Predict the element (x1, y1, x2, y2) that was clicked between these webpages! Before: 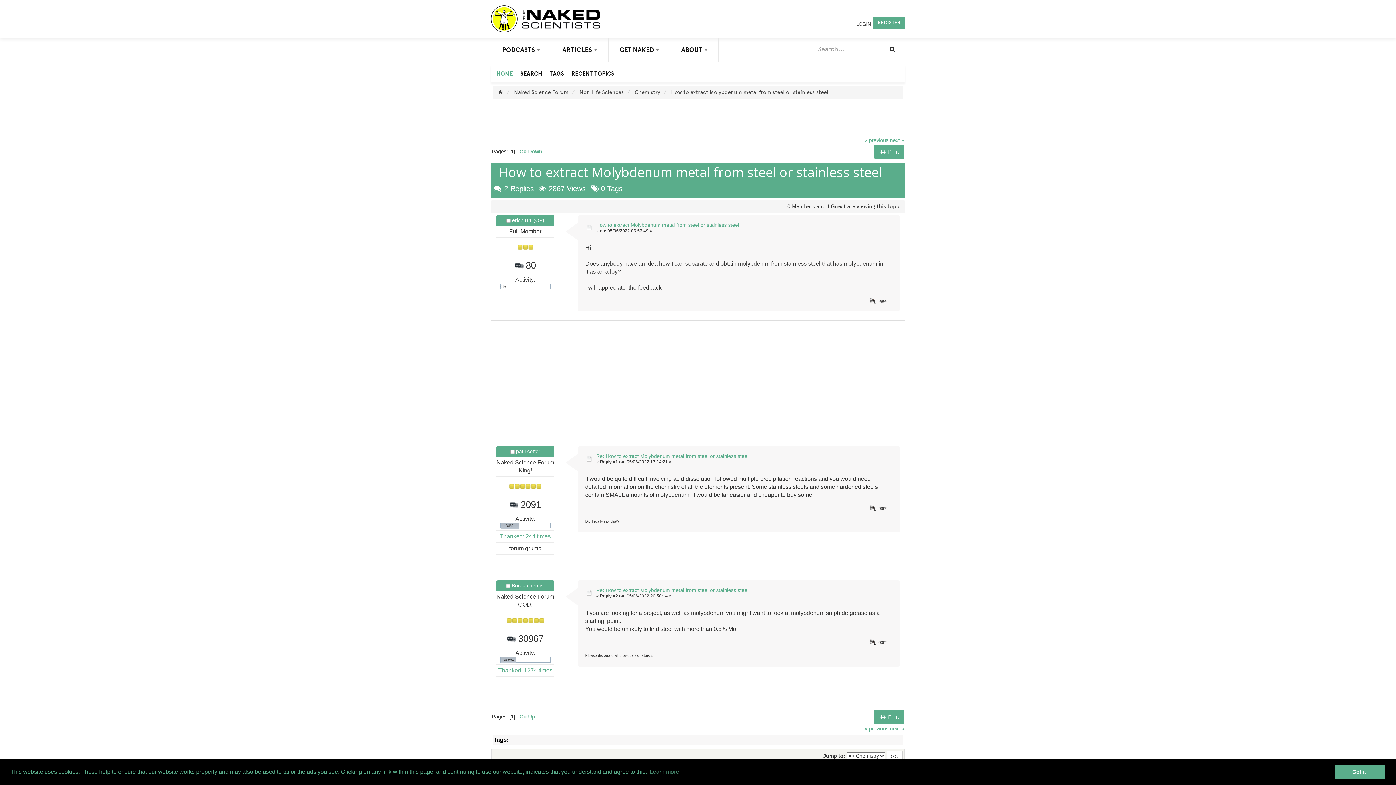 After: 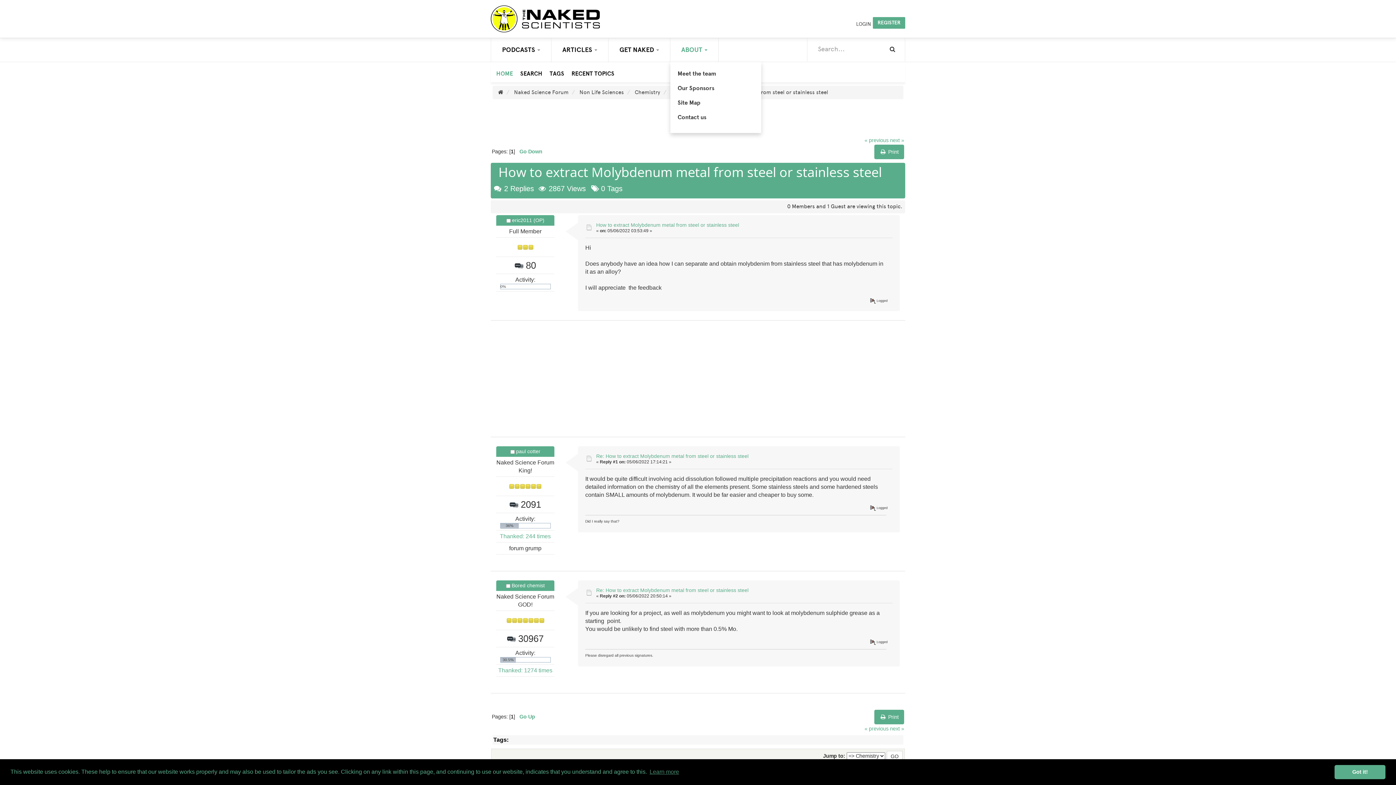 Action: bbox: (670, 38, 718, 61) label: ABOUT 